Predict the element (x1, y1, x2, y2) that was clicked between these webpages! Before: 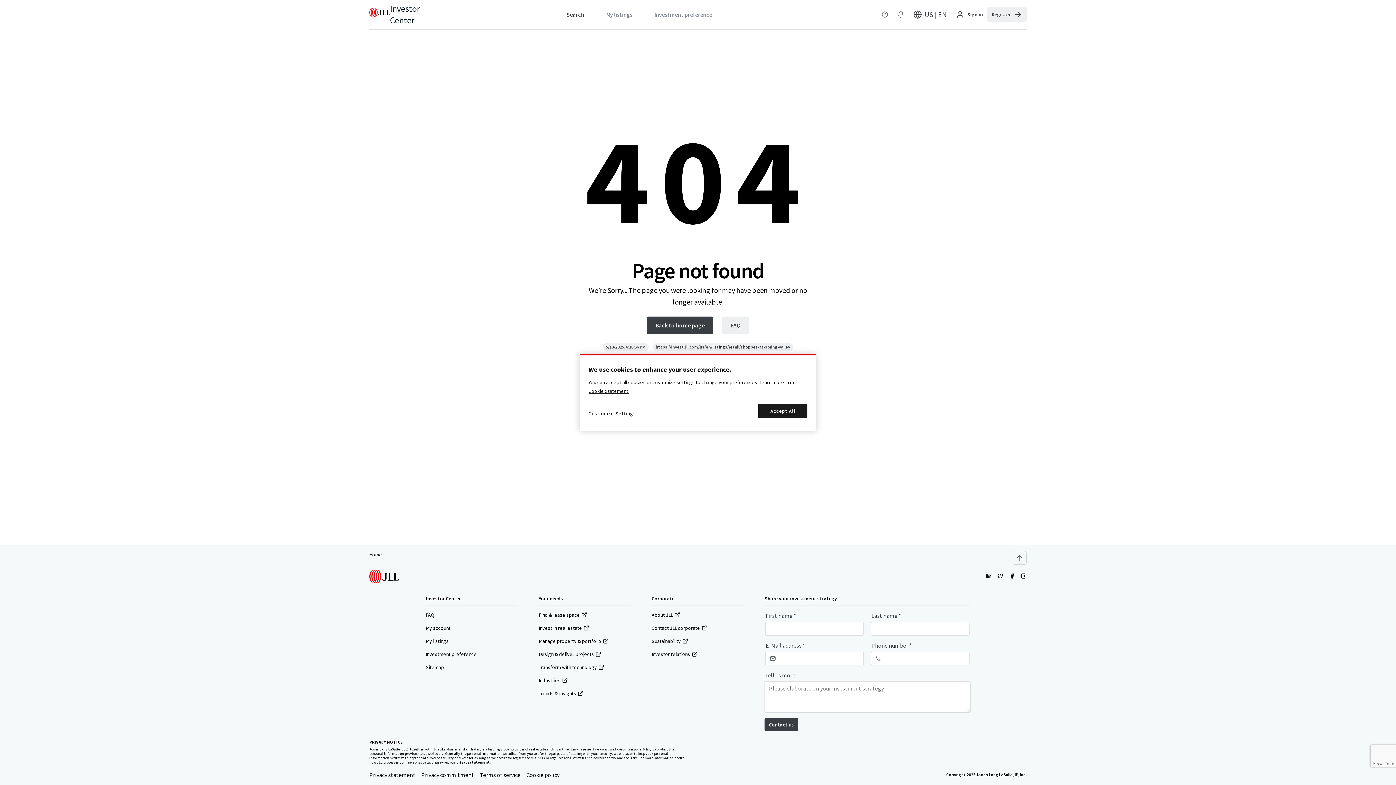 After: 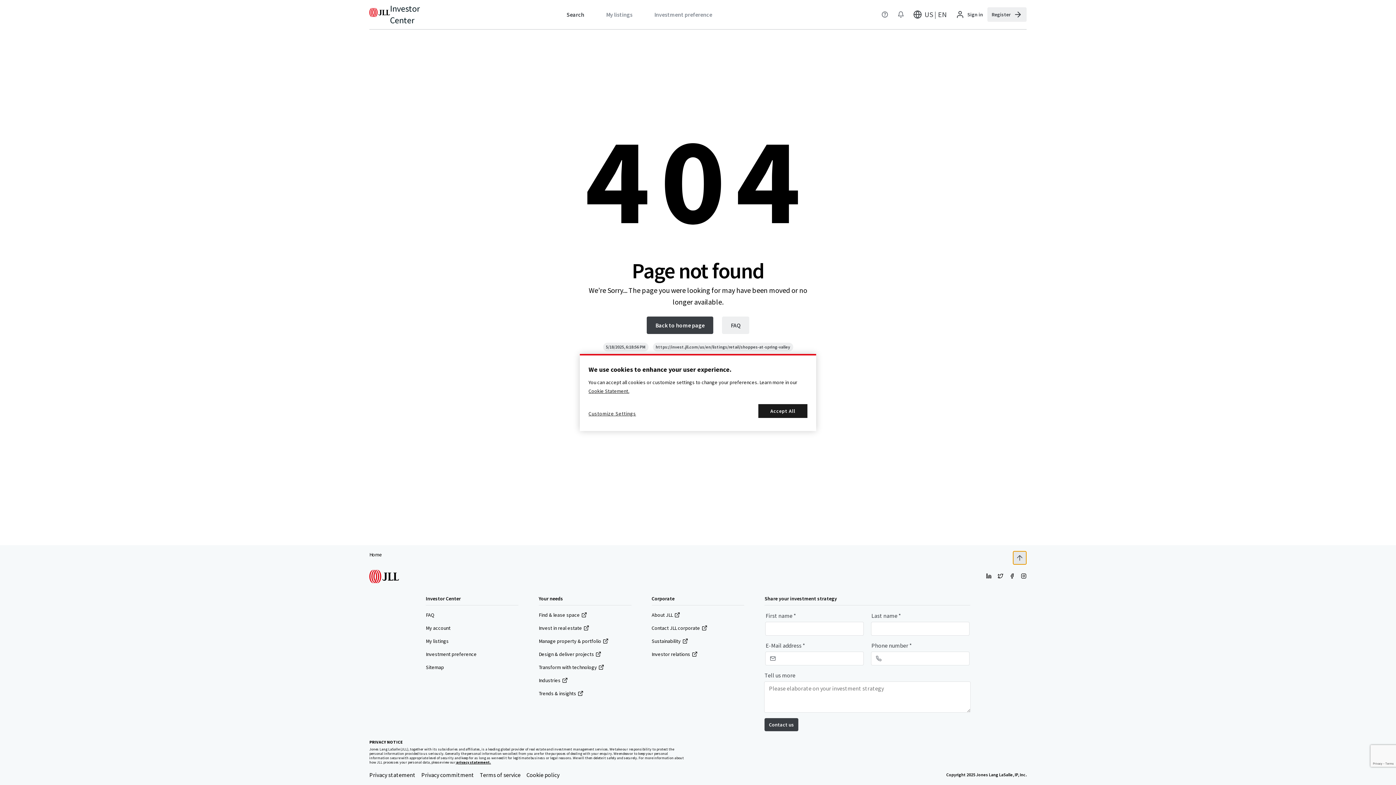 Action: bbox: (1013, 551, 1026, 565) label: Scroll to top